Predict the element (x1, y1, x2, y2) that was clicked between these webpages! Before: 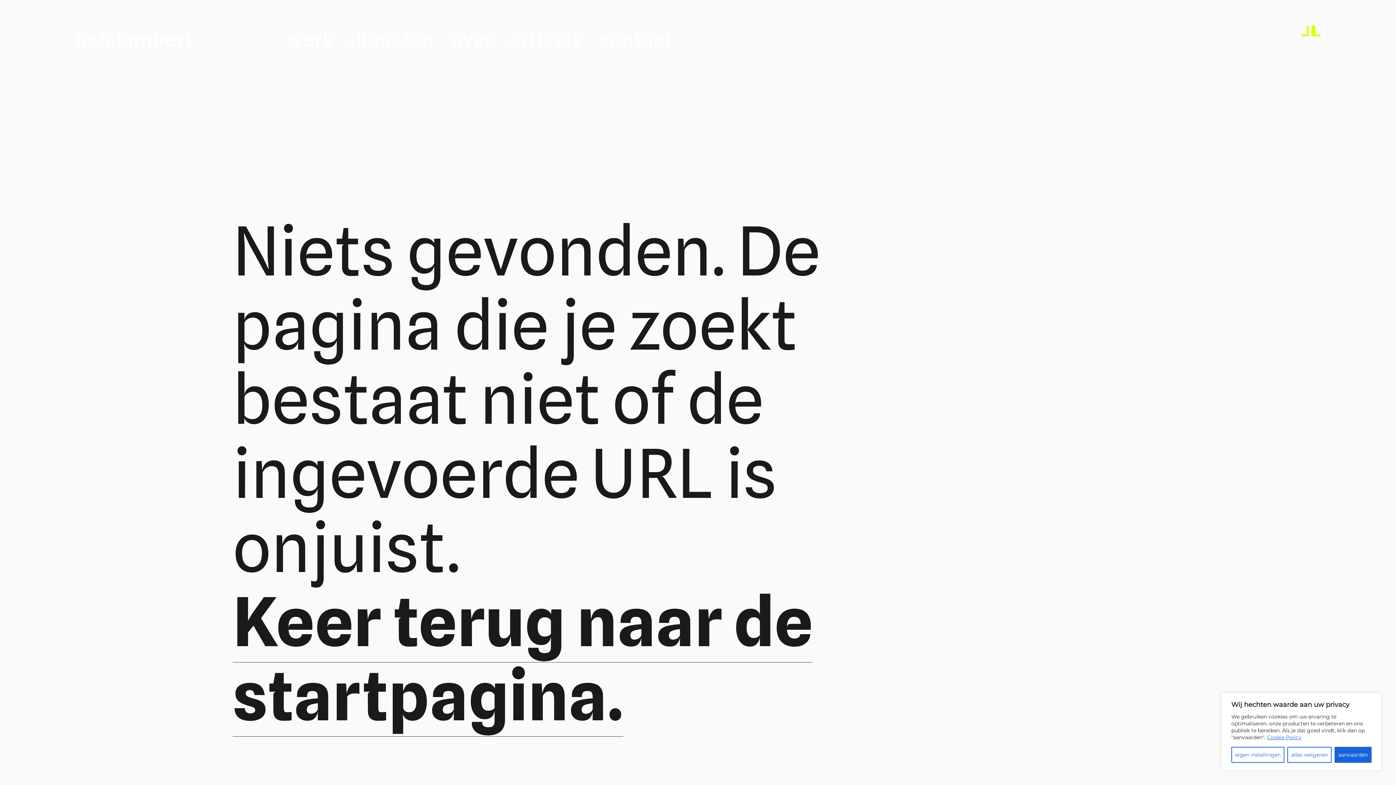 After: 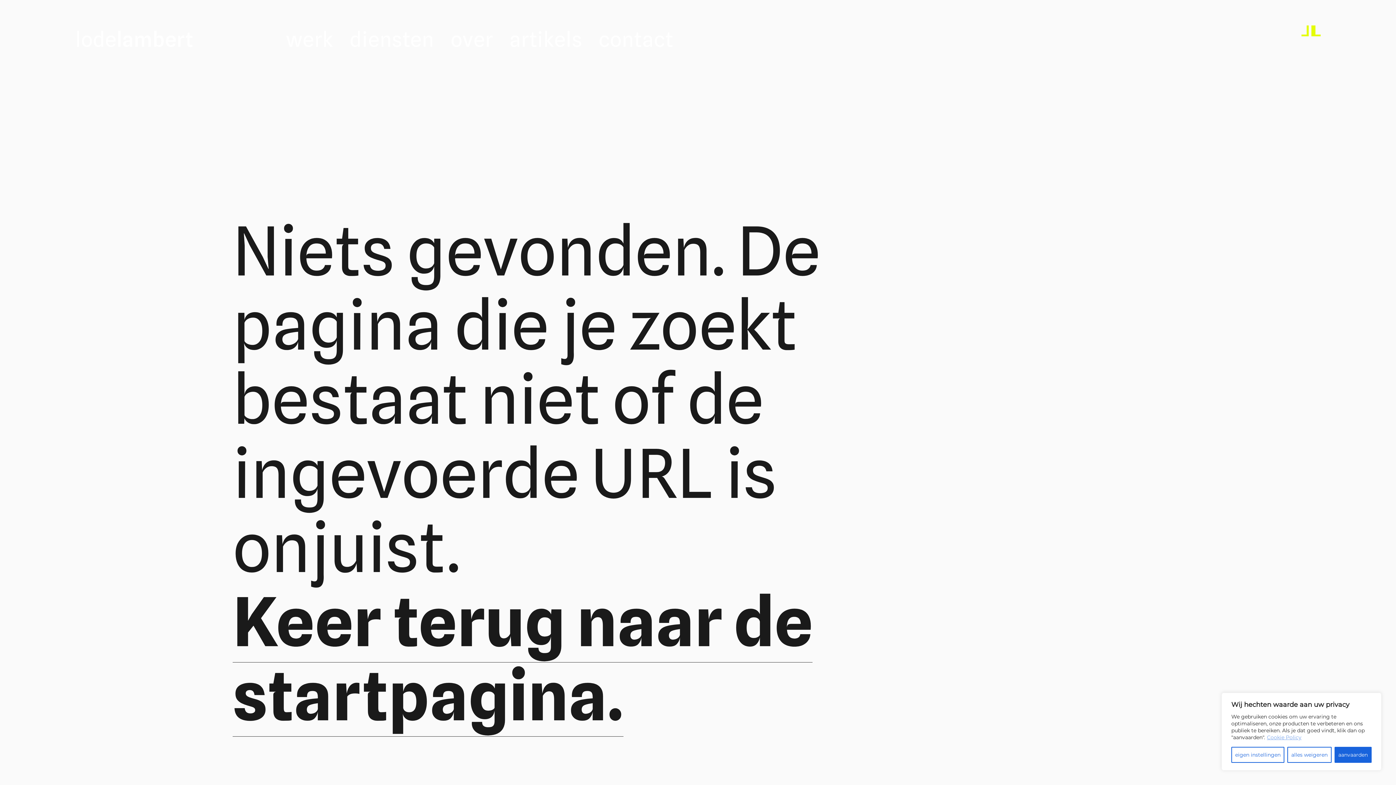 Action: label: Cookie Policy bbox: (1266, 734, 1302, 741)